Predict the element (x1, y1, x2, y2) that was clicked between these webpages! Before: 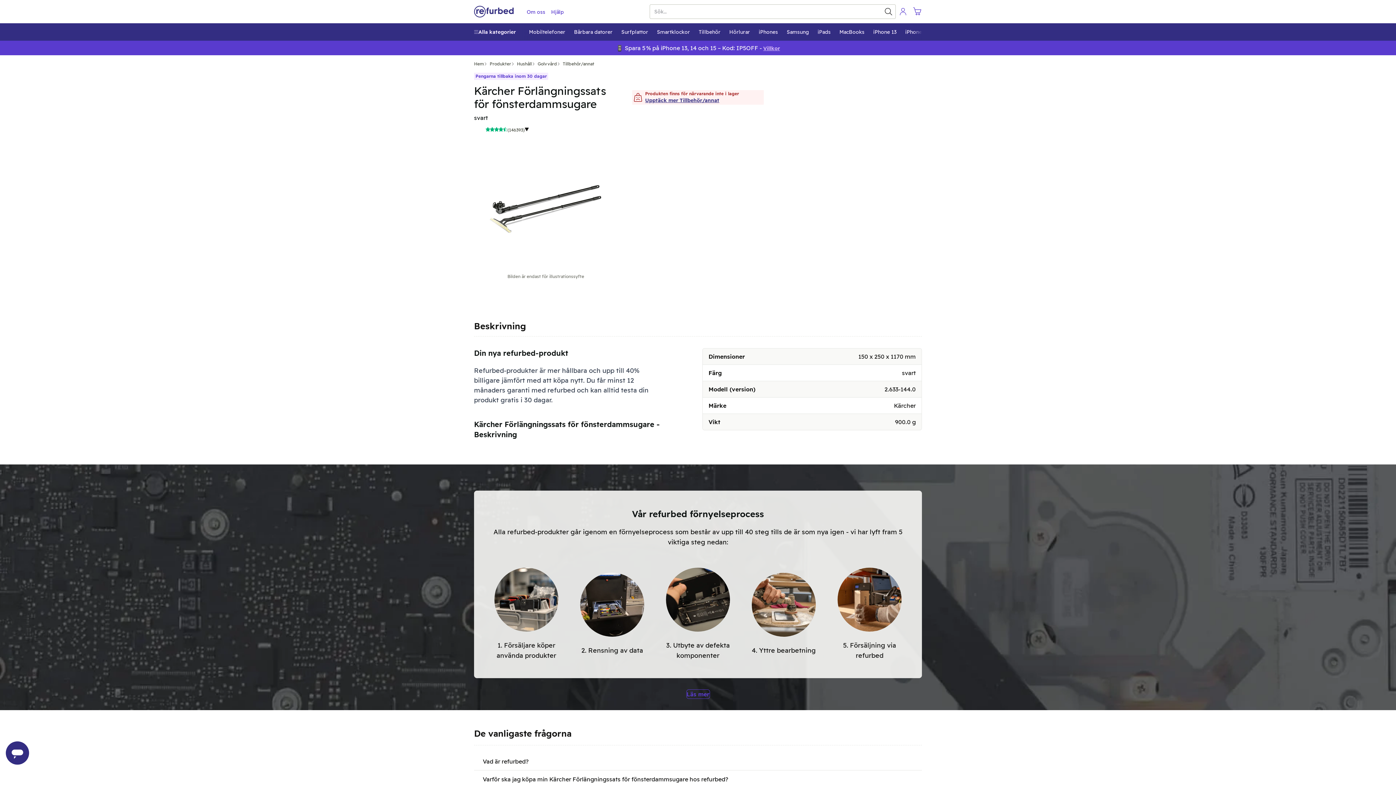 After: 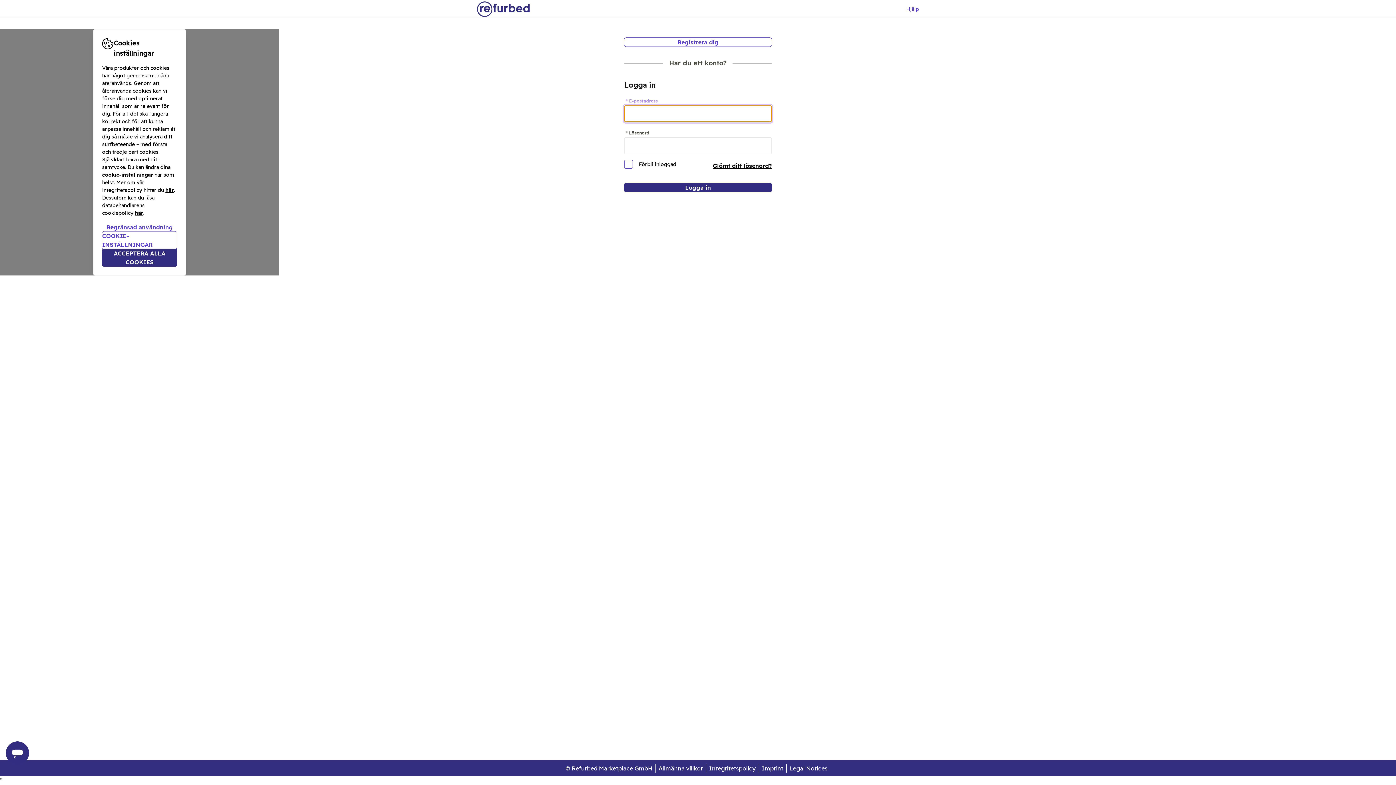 Action: label: Logga in bbox: (895, 4, 910, 18)